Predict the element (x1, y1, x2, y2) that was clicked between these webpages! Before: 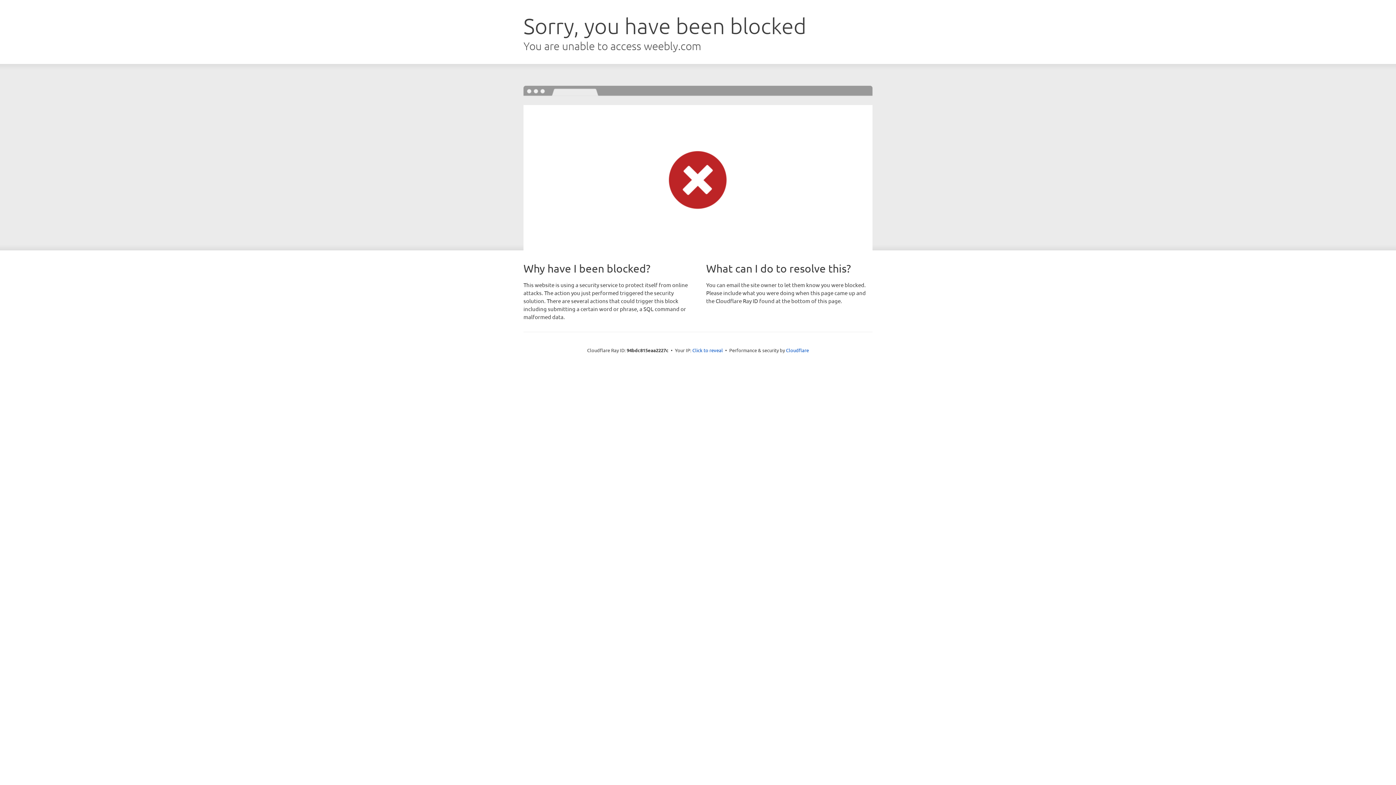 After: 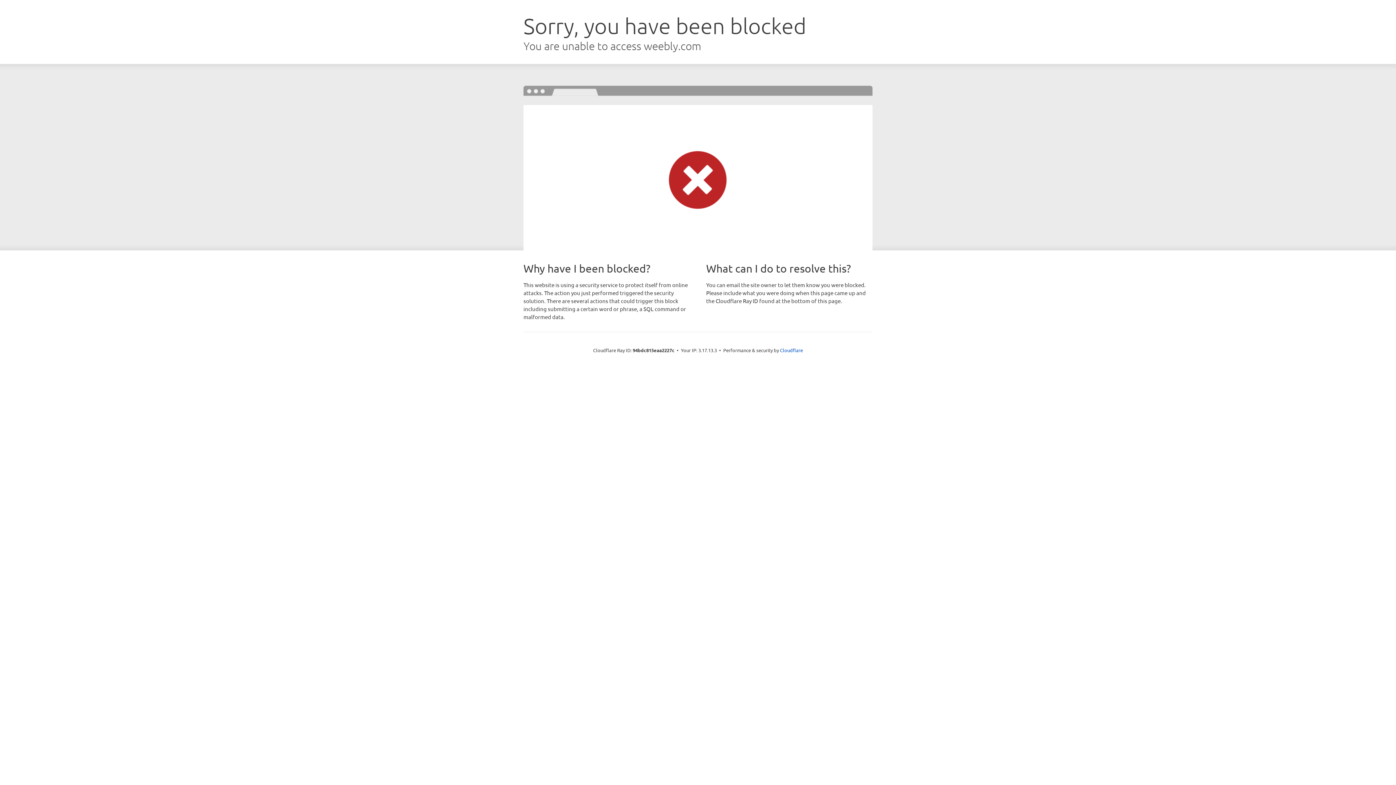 Action: bbox: (692, 346, 723, 353) label: Click to reveal